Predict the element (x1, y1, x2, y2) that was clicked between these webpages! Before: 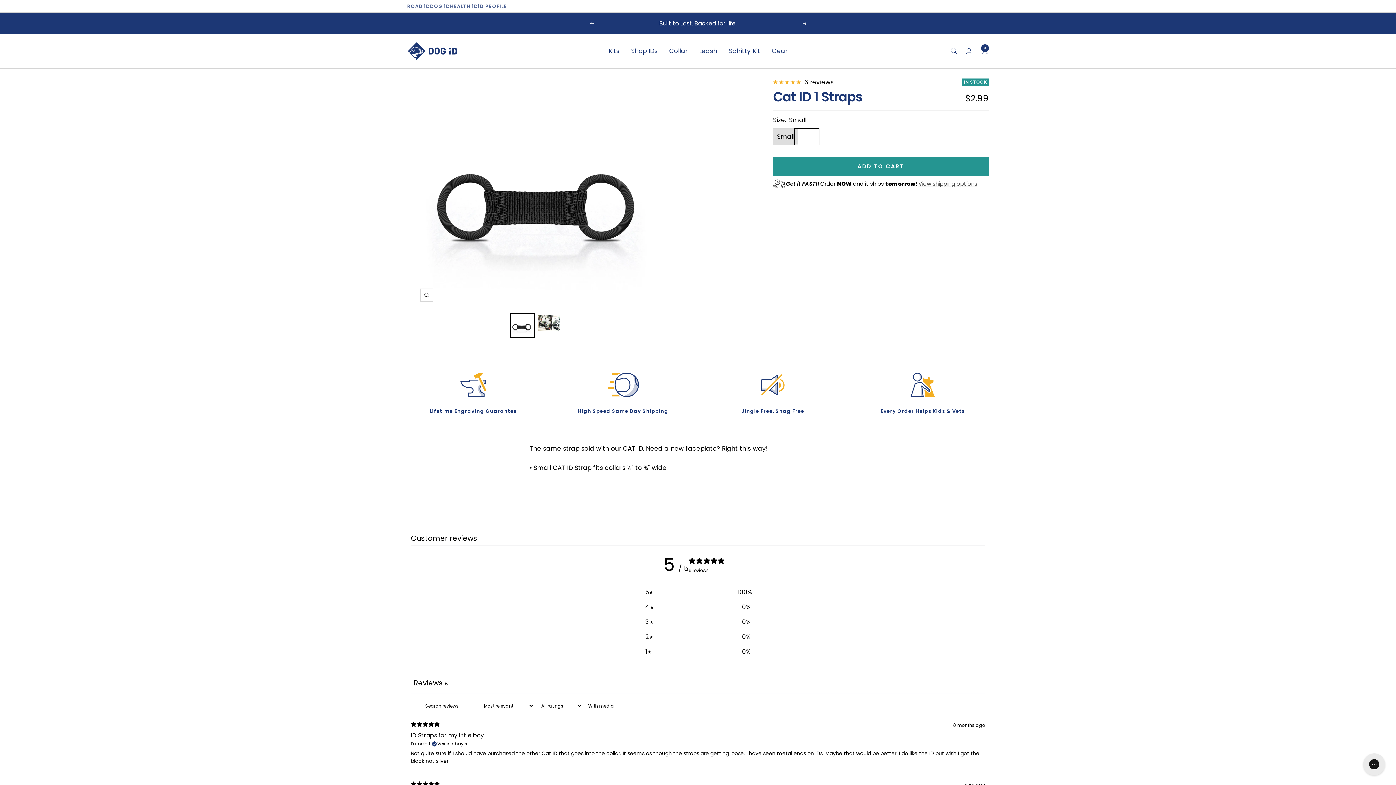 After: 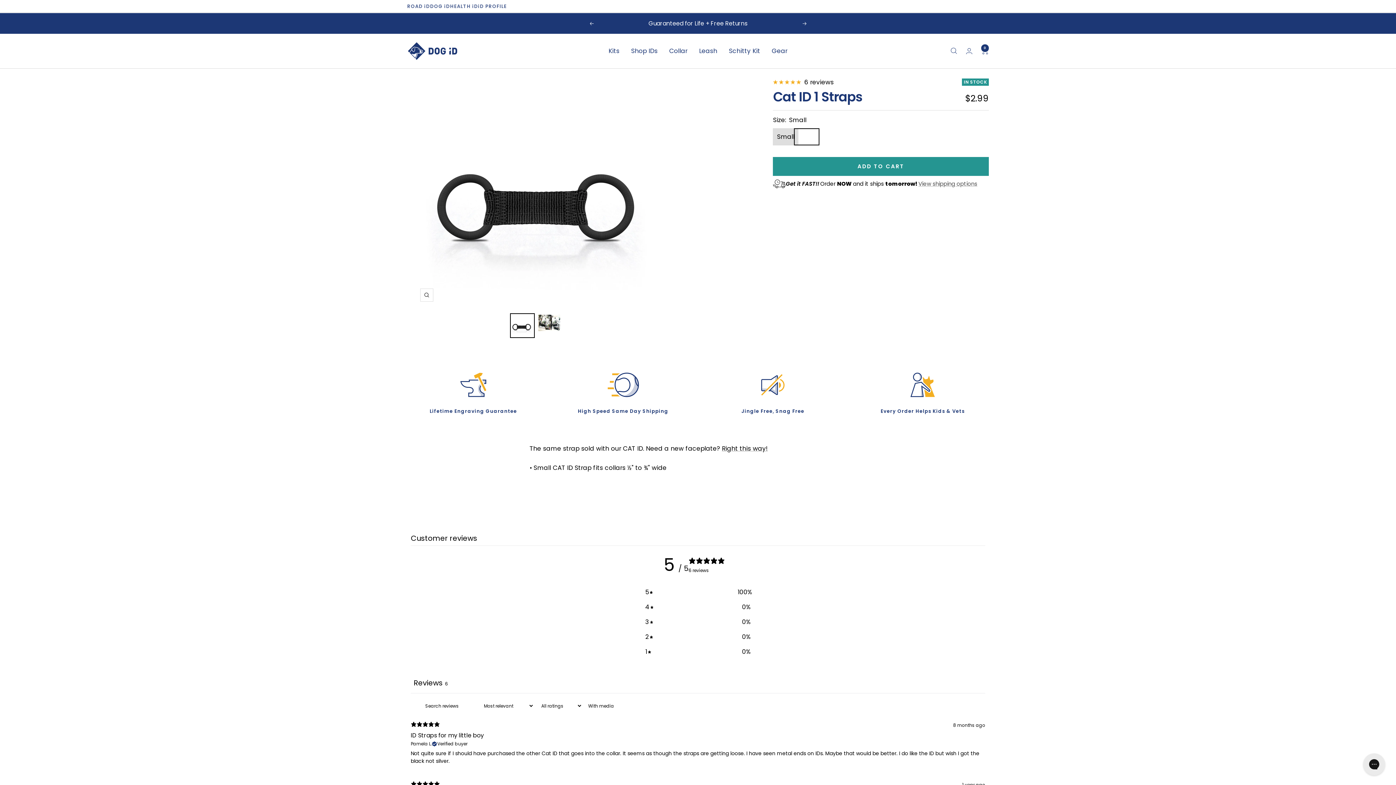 Action: bbox: (509, 313, 534, 338)